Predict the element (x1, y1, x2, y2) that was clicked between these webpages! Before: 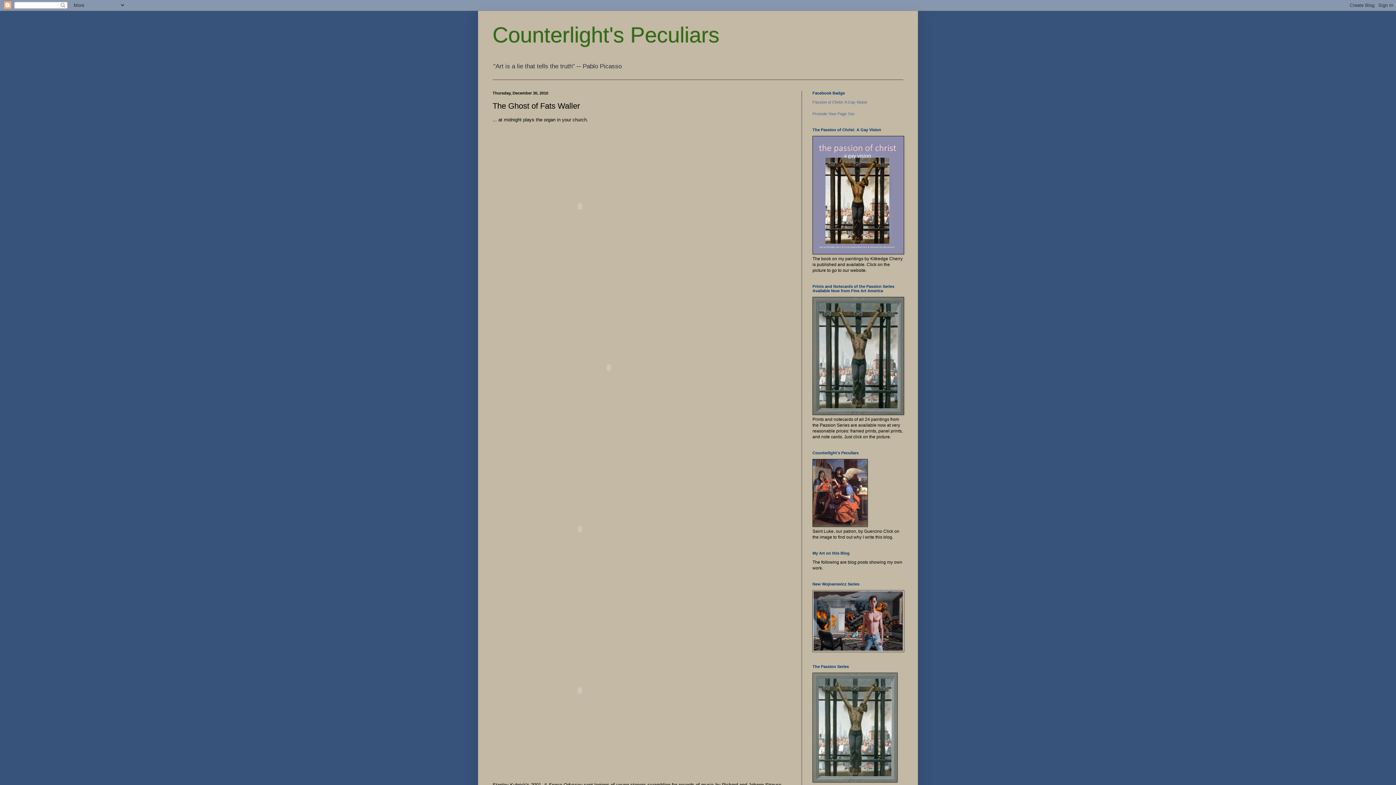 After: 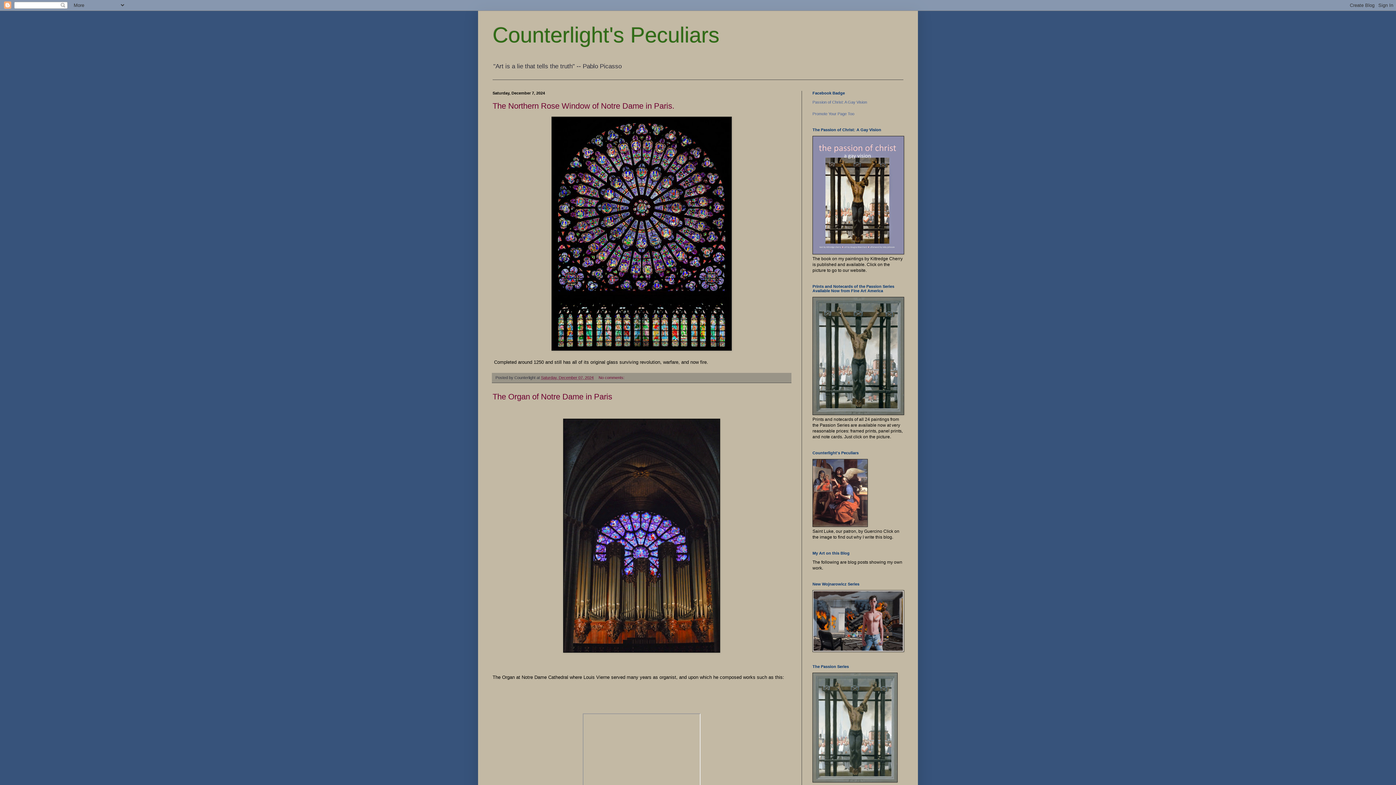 Action: bbox: (492, 22, 719, 47) label: Counterlight's Peculiars